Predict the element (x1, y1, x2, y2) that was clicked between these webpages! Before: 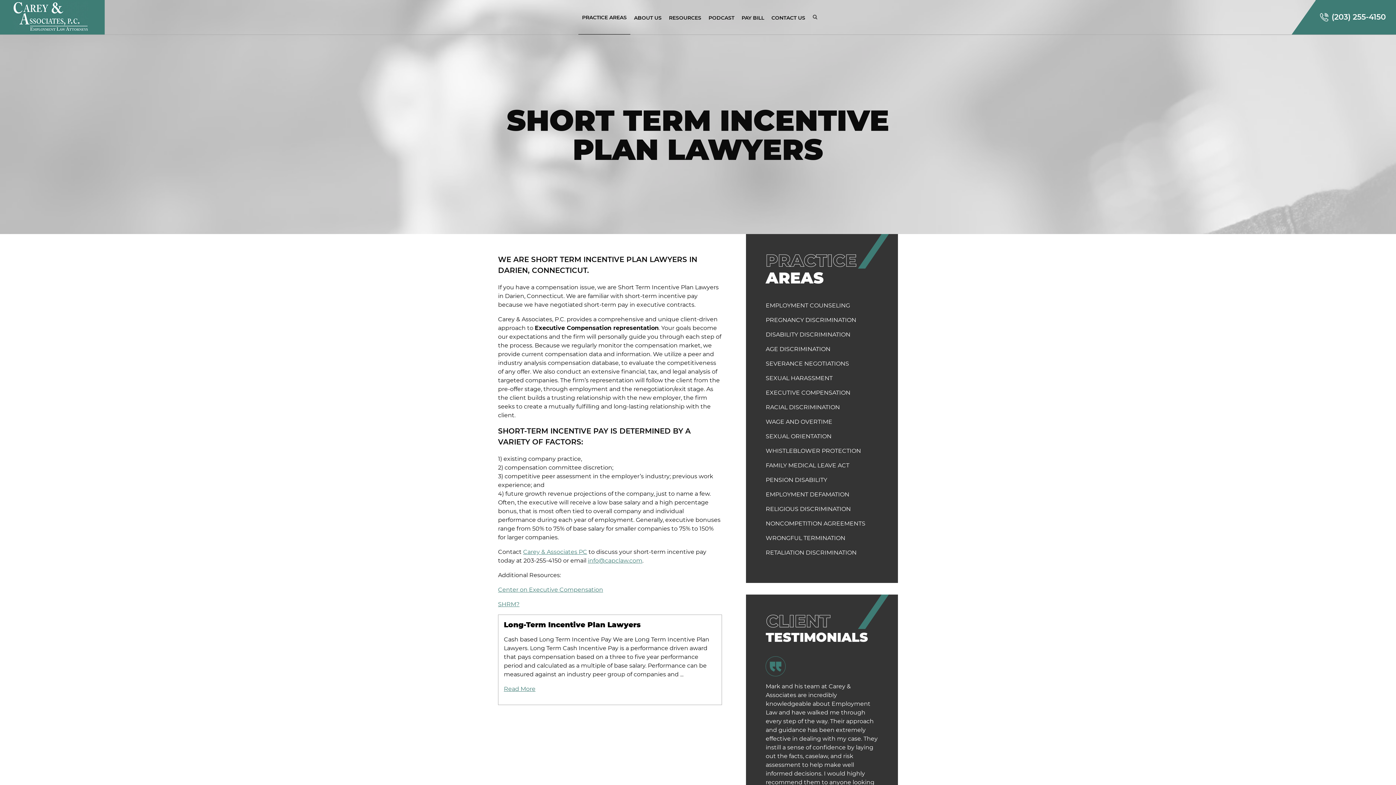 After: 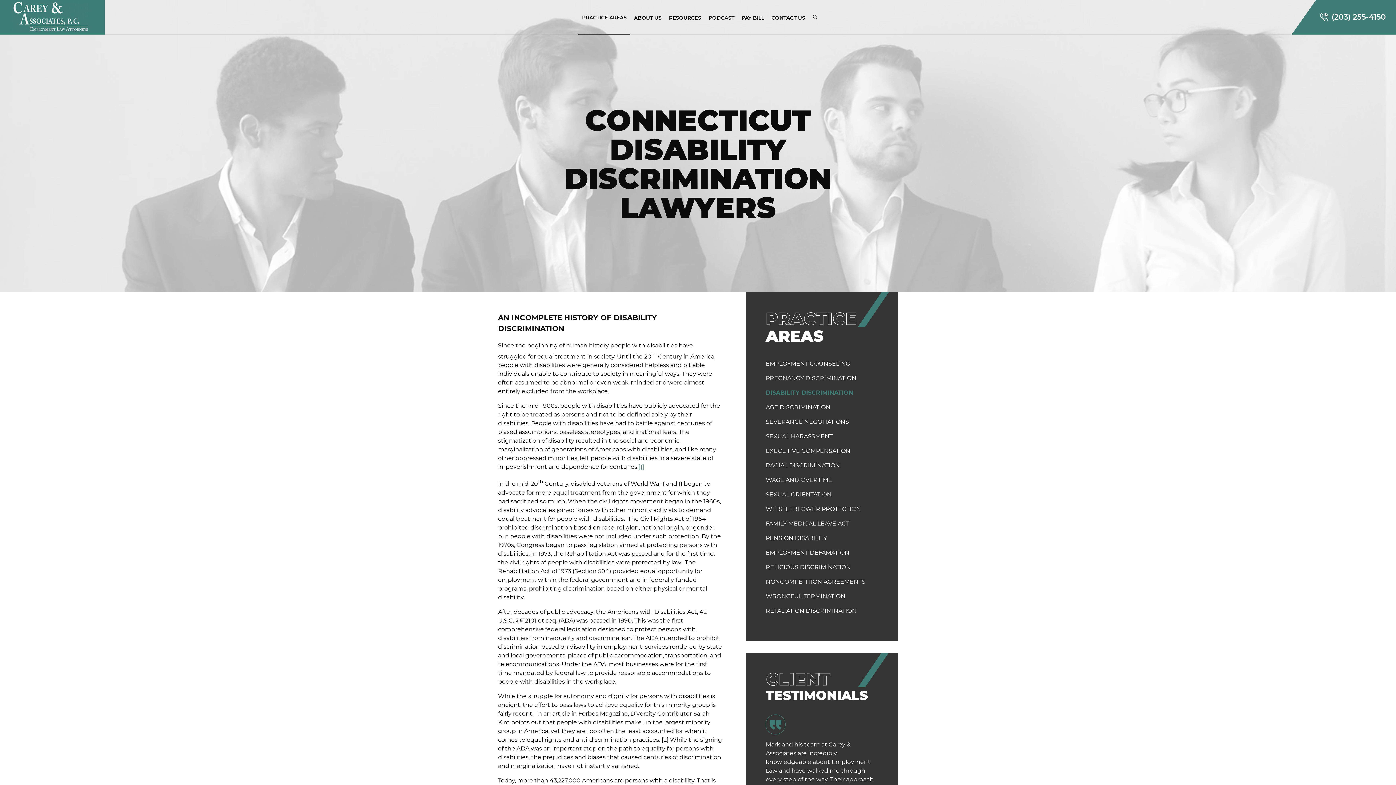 Action: bbox: (765, 331, 850, 338) label: DISABILITY DISCRIMINATION